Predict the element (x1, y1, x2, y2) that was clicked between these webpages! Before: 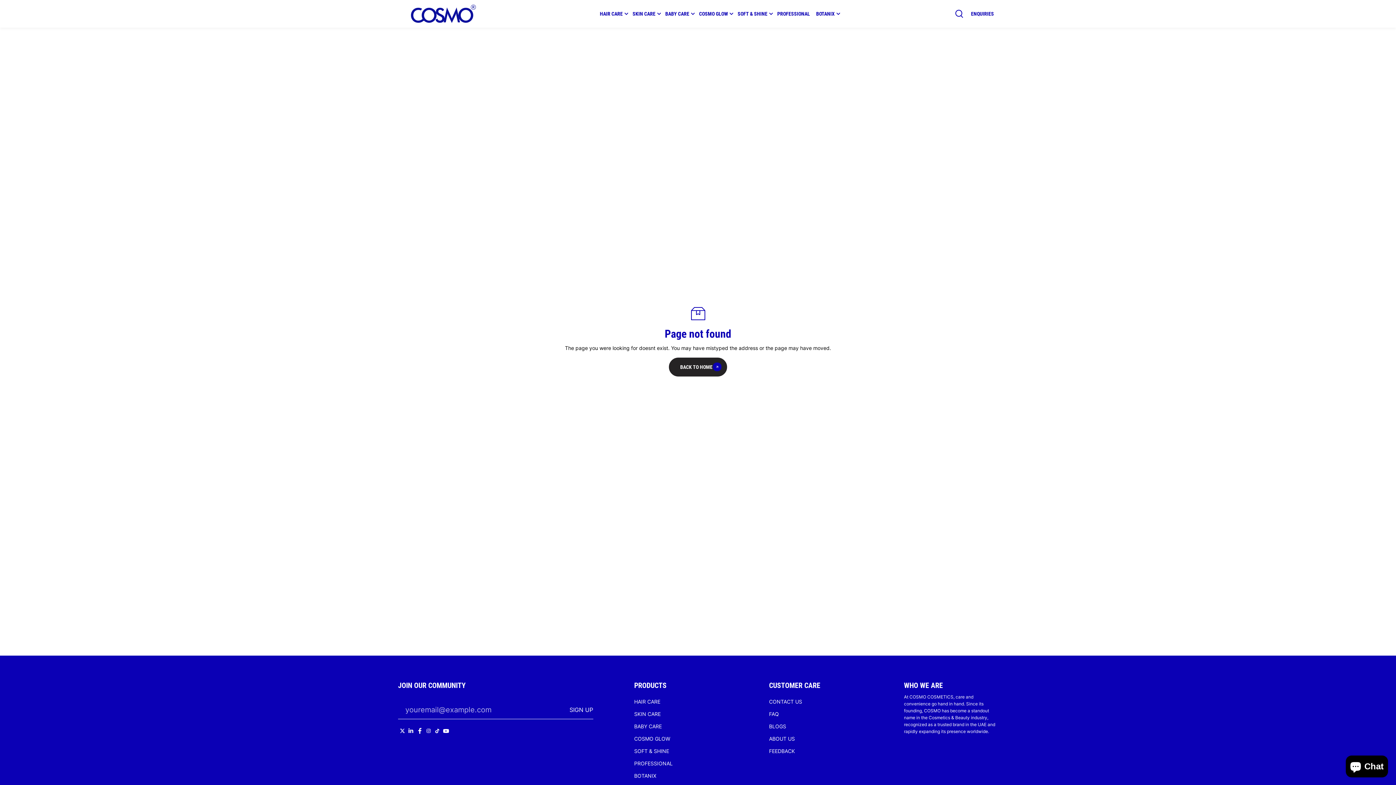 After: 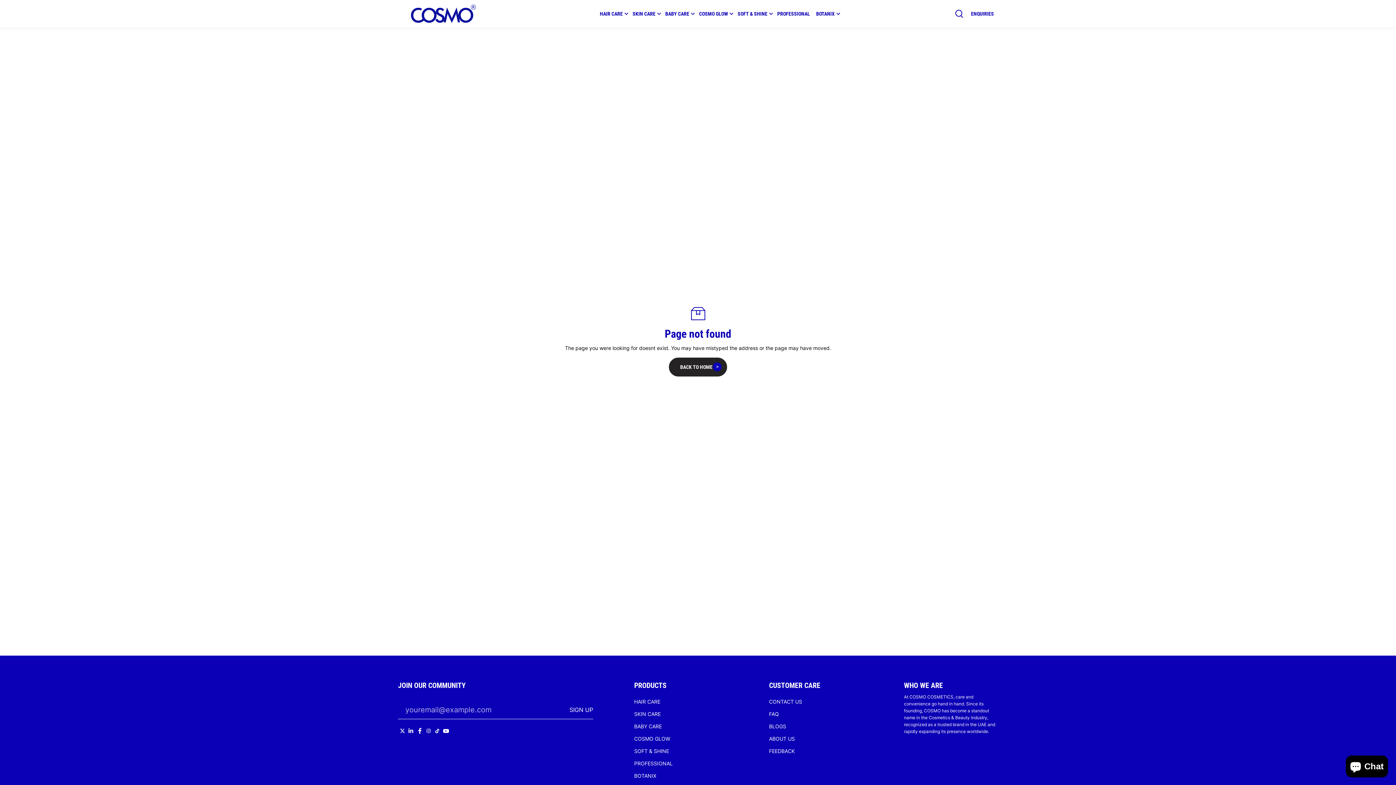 Action: bbox: (415, 726, 424, 735) label: Facebook